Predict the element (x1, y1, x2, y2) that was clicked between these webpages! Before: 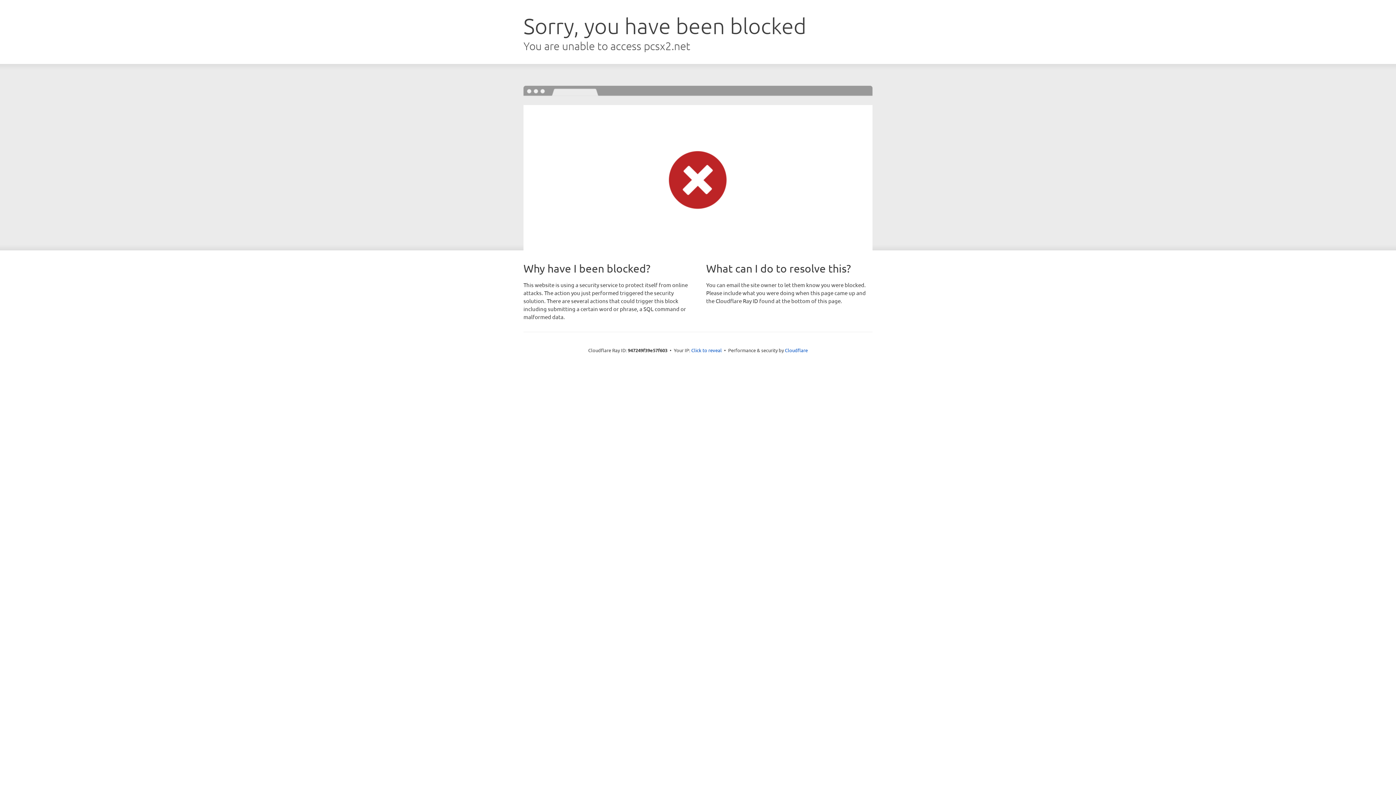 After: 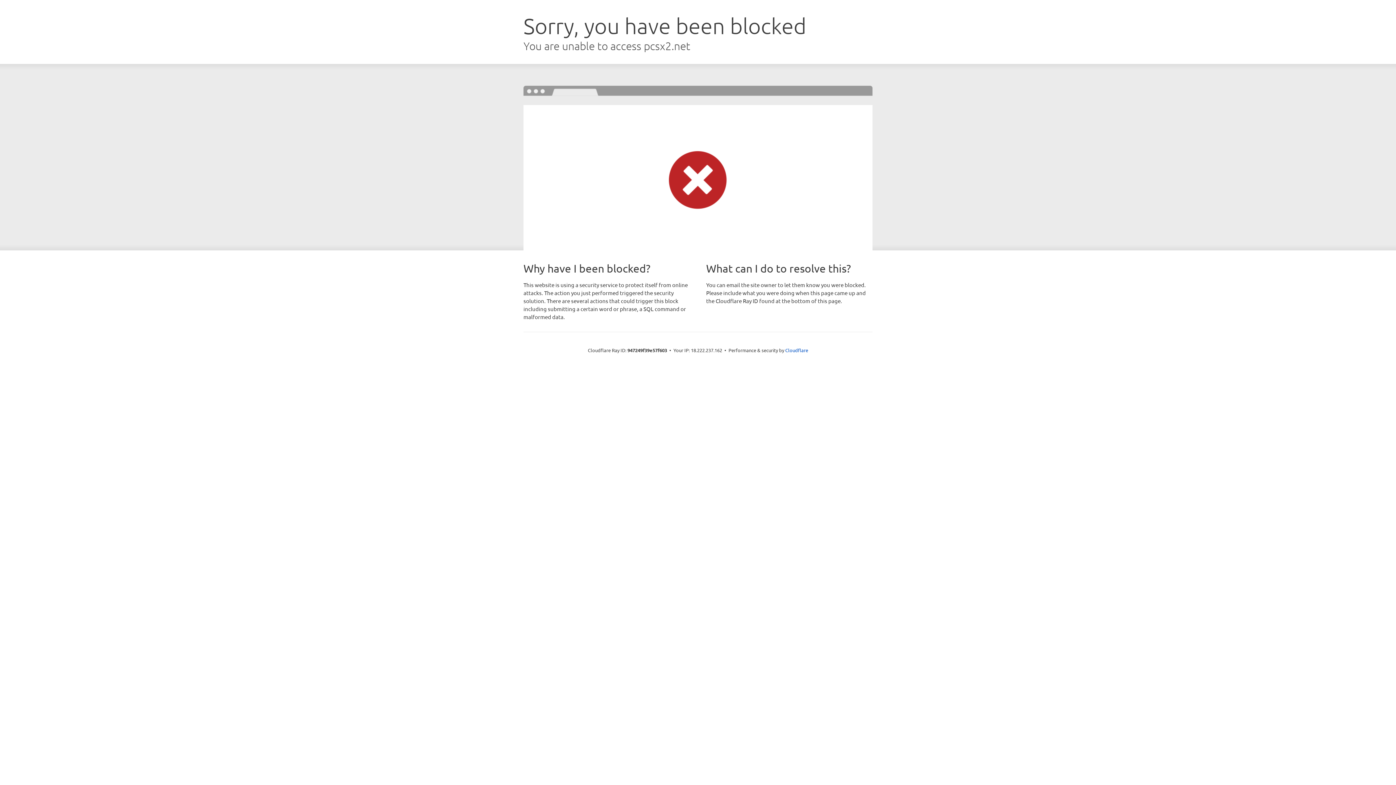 Action: label: Click to reveal bbox: (691, 346, 722, 353)